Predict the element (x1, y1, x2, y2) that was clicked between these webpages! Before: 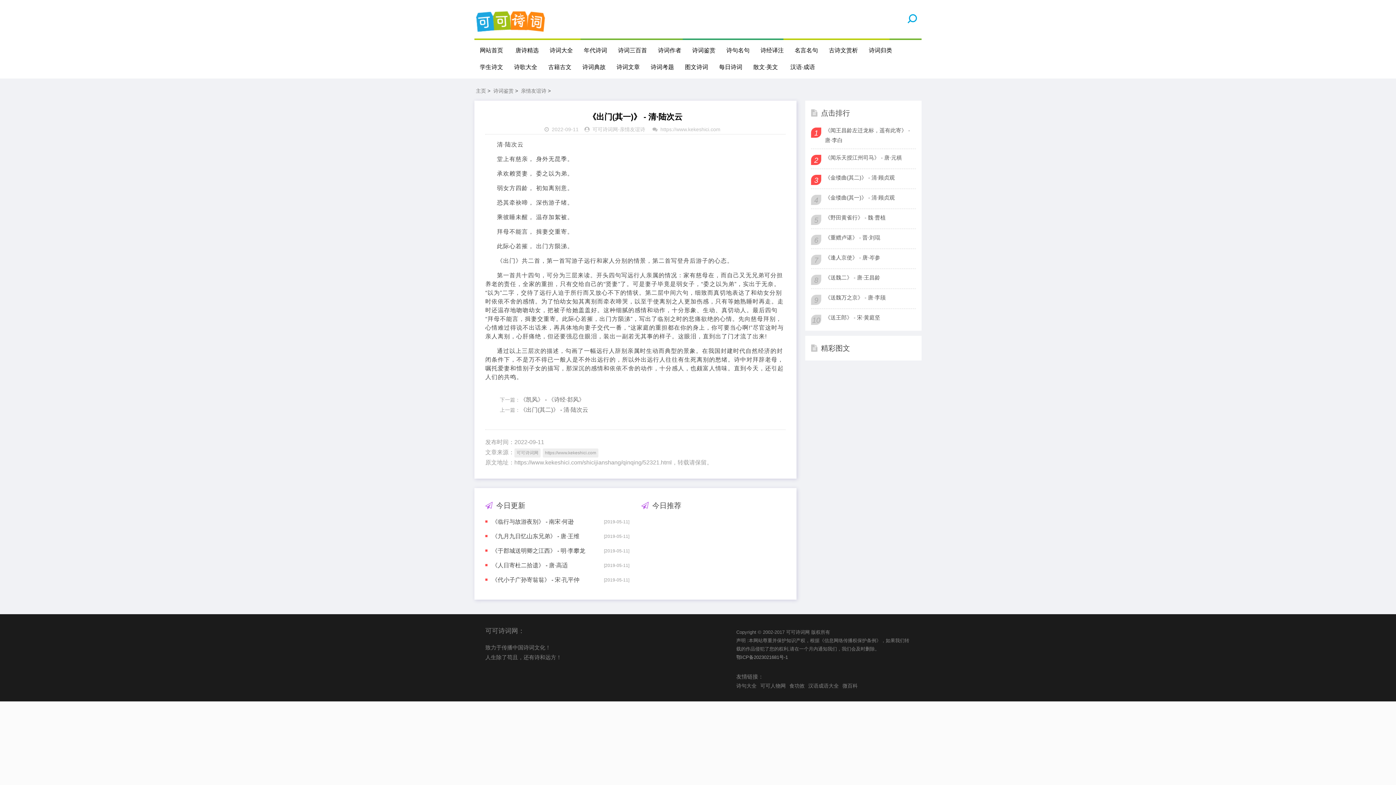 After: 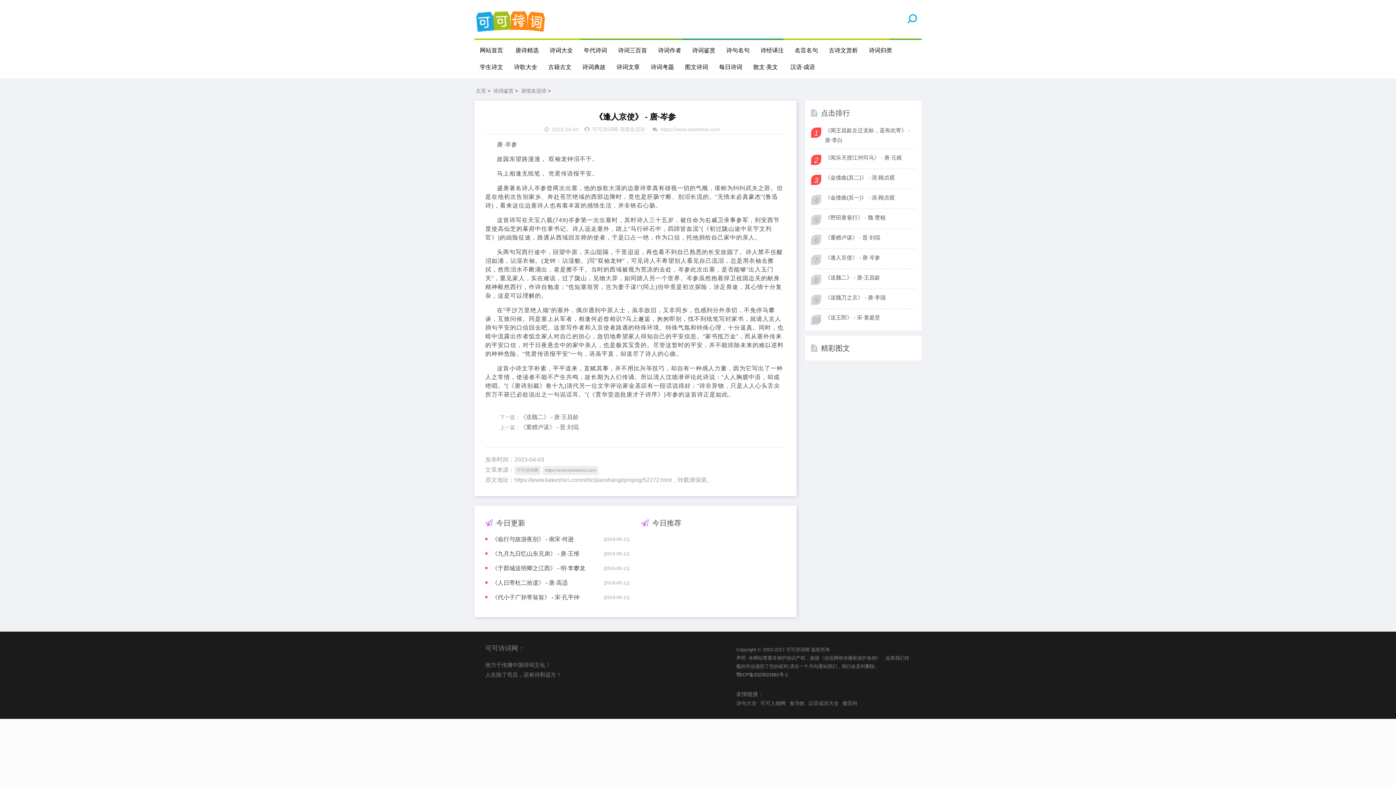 Action: bbox: (825, 252, 914, 262) label: 《逢人京使》 - 唐·岑参